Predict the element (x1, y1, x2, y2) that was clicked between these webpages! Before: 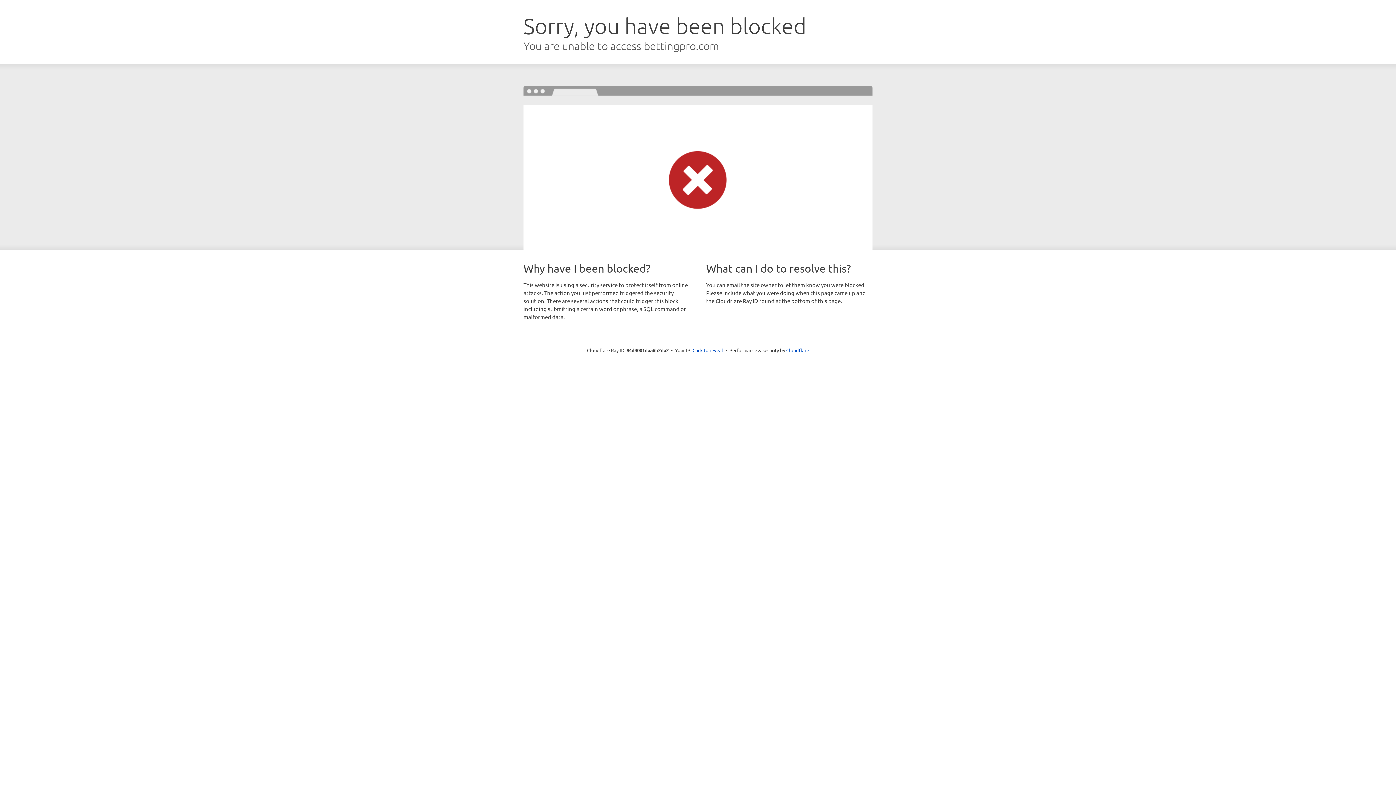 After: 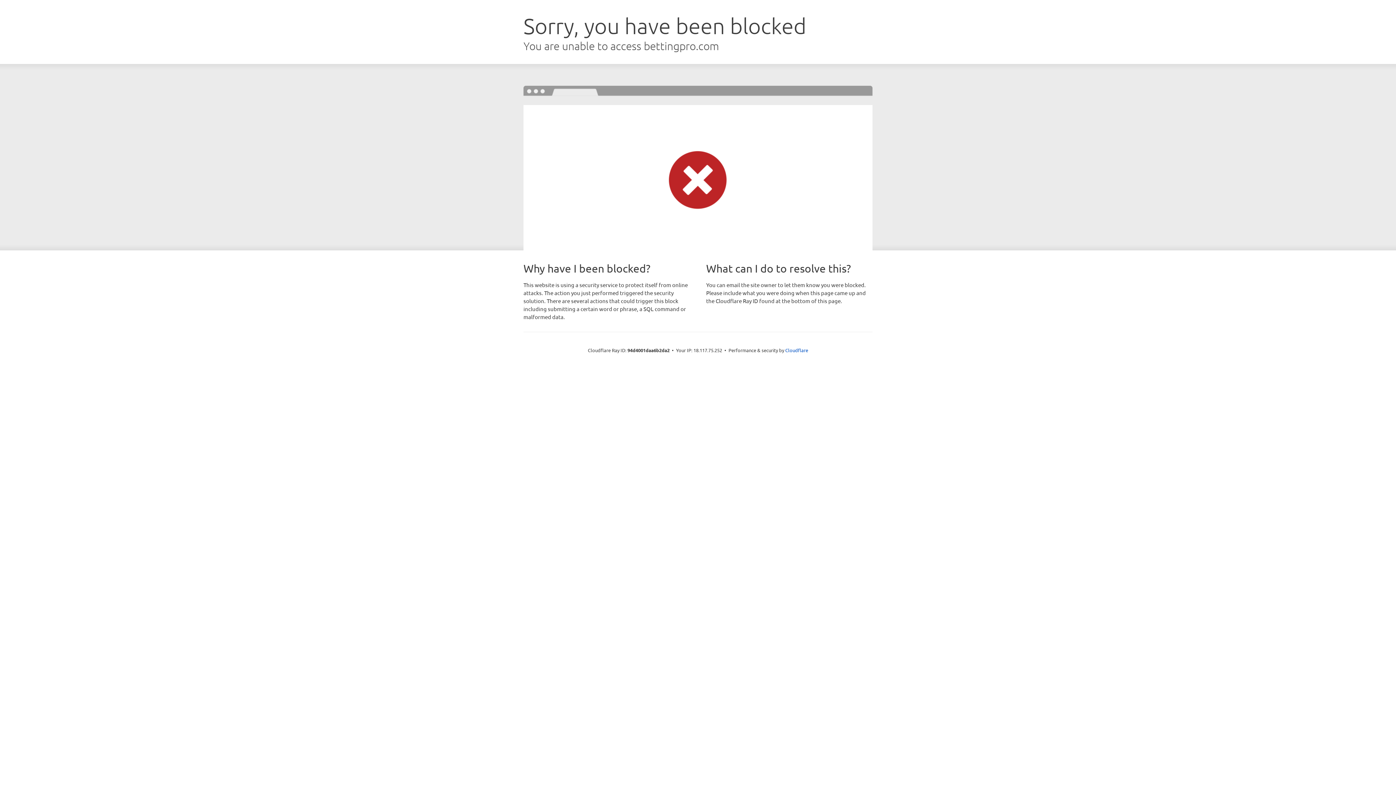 Action: label: Click to reveal bbox: (692, 346, 723, 353)